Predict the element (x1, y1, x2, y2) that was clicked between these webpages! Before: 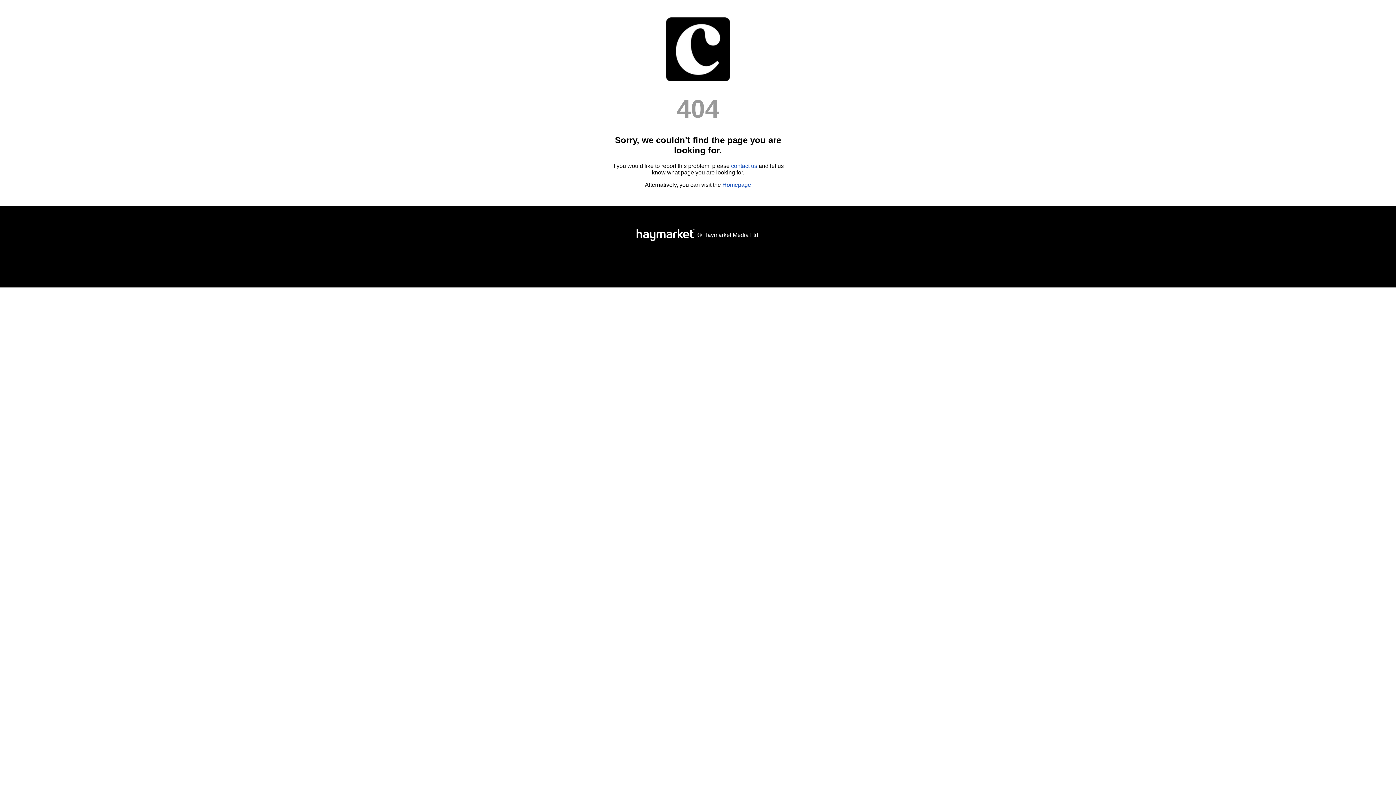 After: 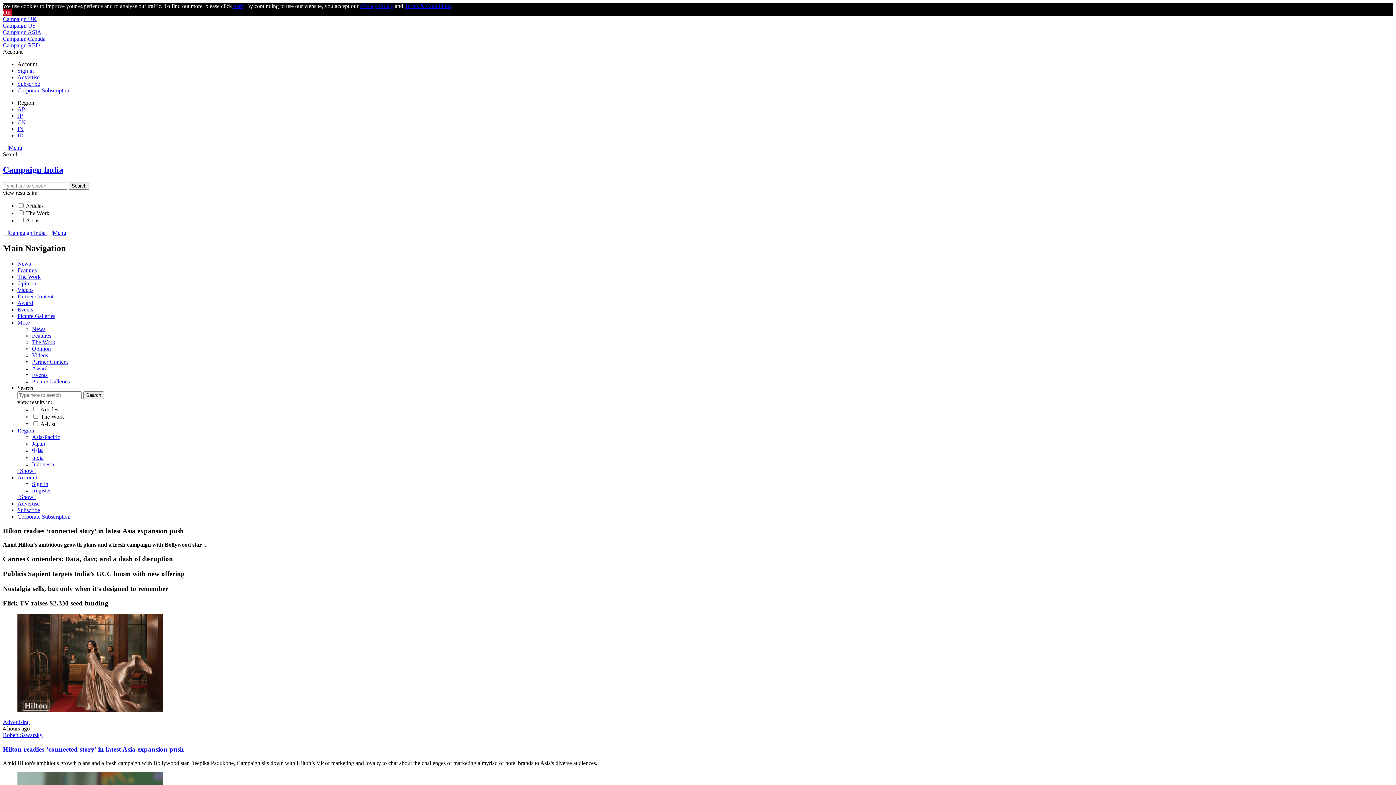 Action: bbox: (722, 181, 751, 187) label: Homepage